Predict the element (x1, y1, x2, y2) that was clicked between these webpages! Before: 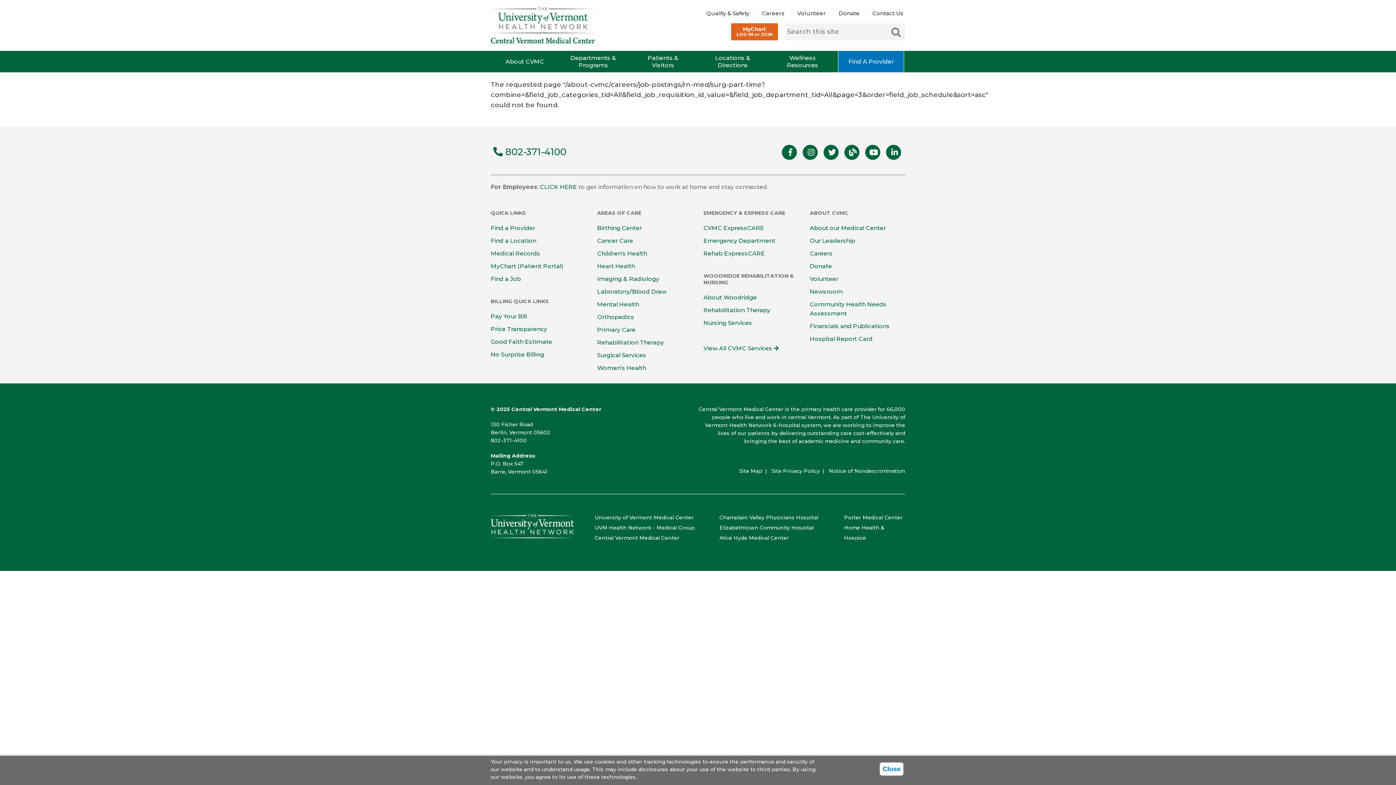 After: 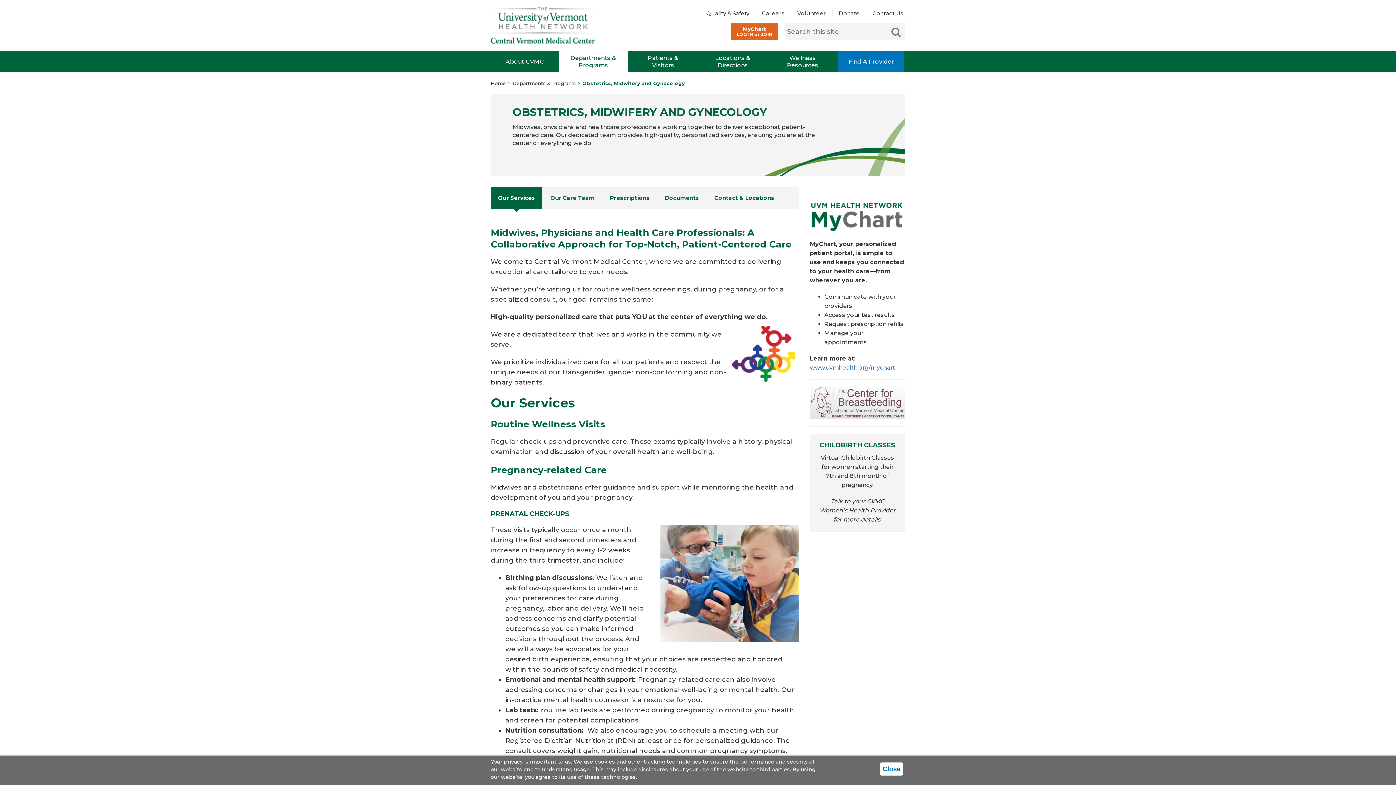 Action: label: Women’s Health bbox: (597, 364, 646, 371)